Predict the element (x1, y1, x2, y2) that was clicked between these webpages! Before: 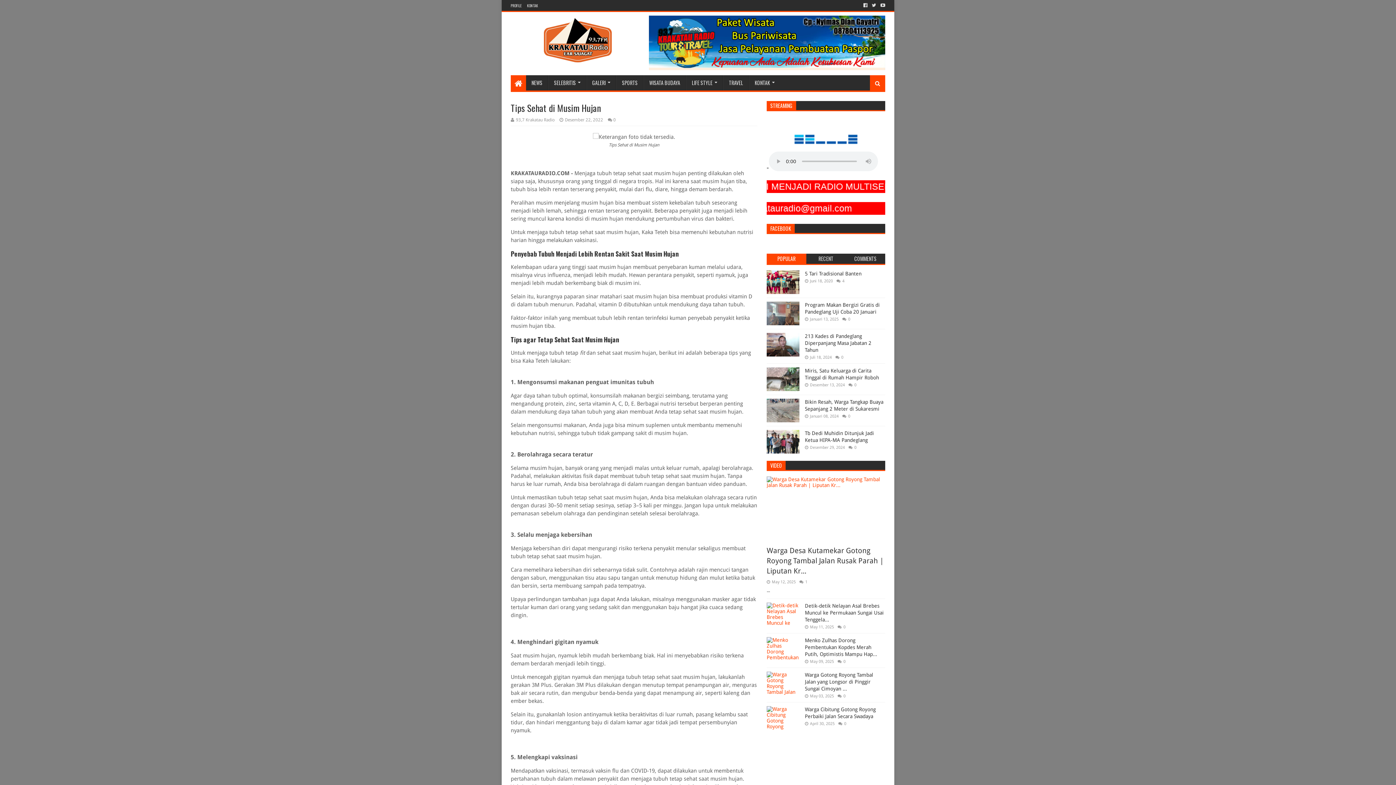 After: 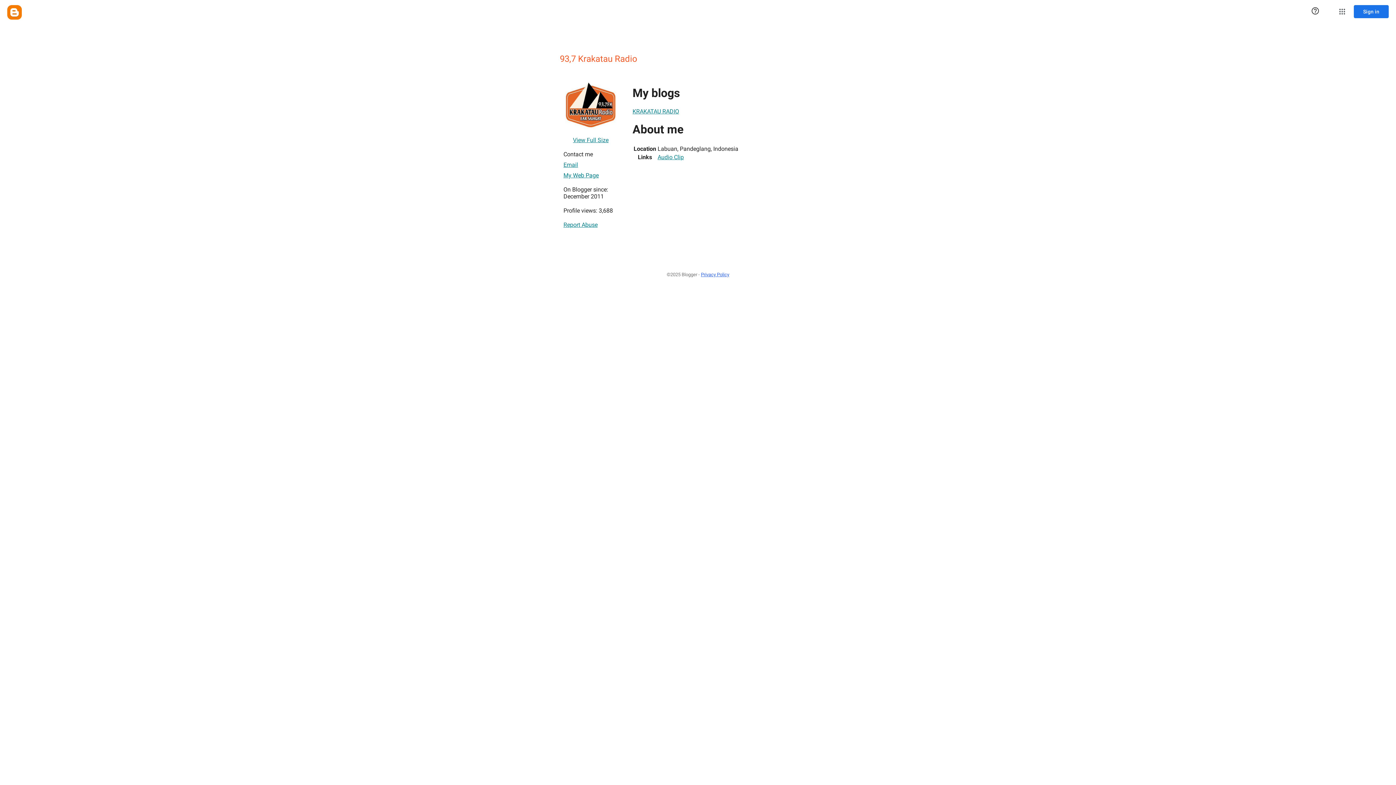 Action: label: 93,7 Krakatau Radio  bbox: (510, 117, 556, 122)